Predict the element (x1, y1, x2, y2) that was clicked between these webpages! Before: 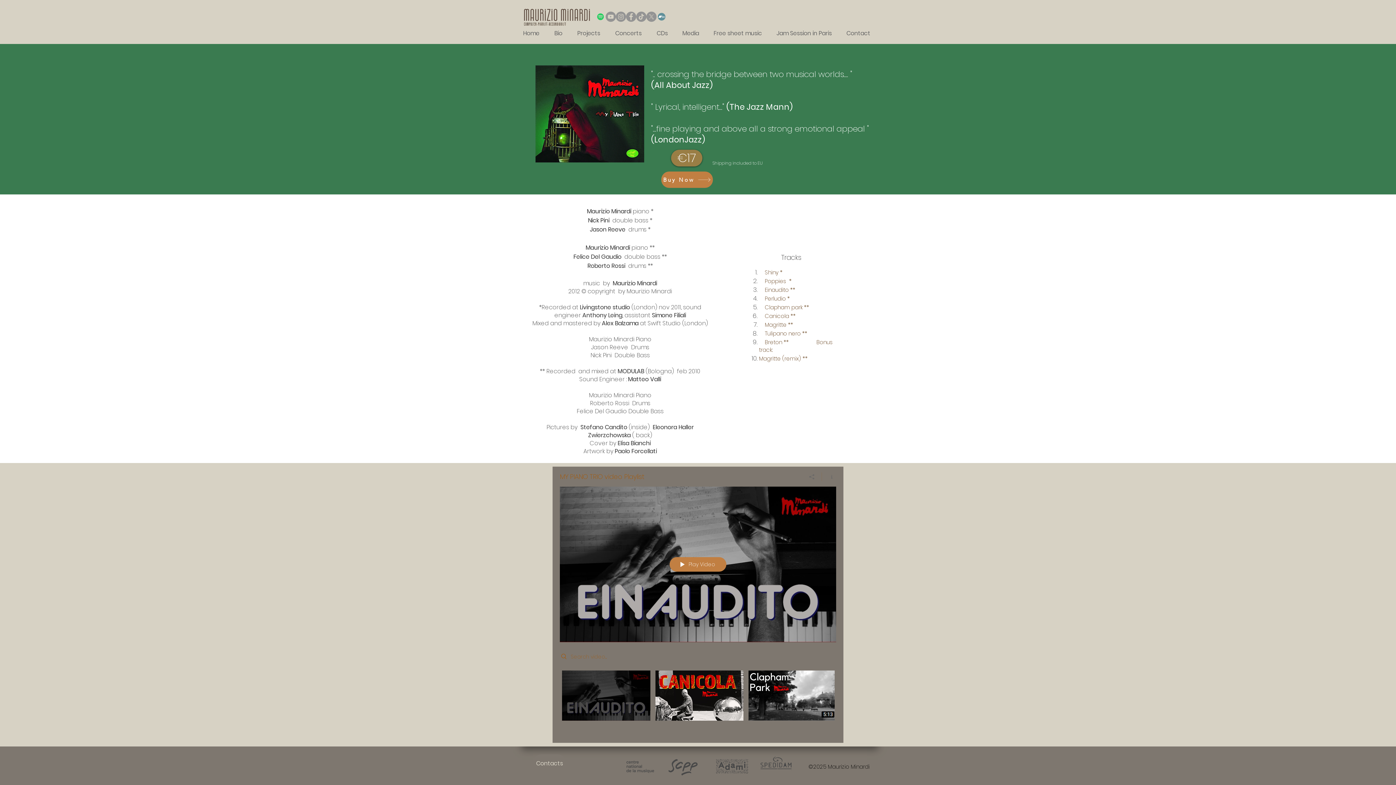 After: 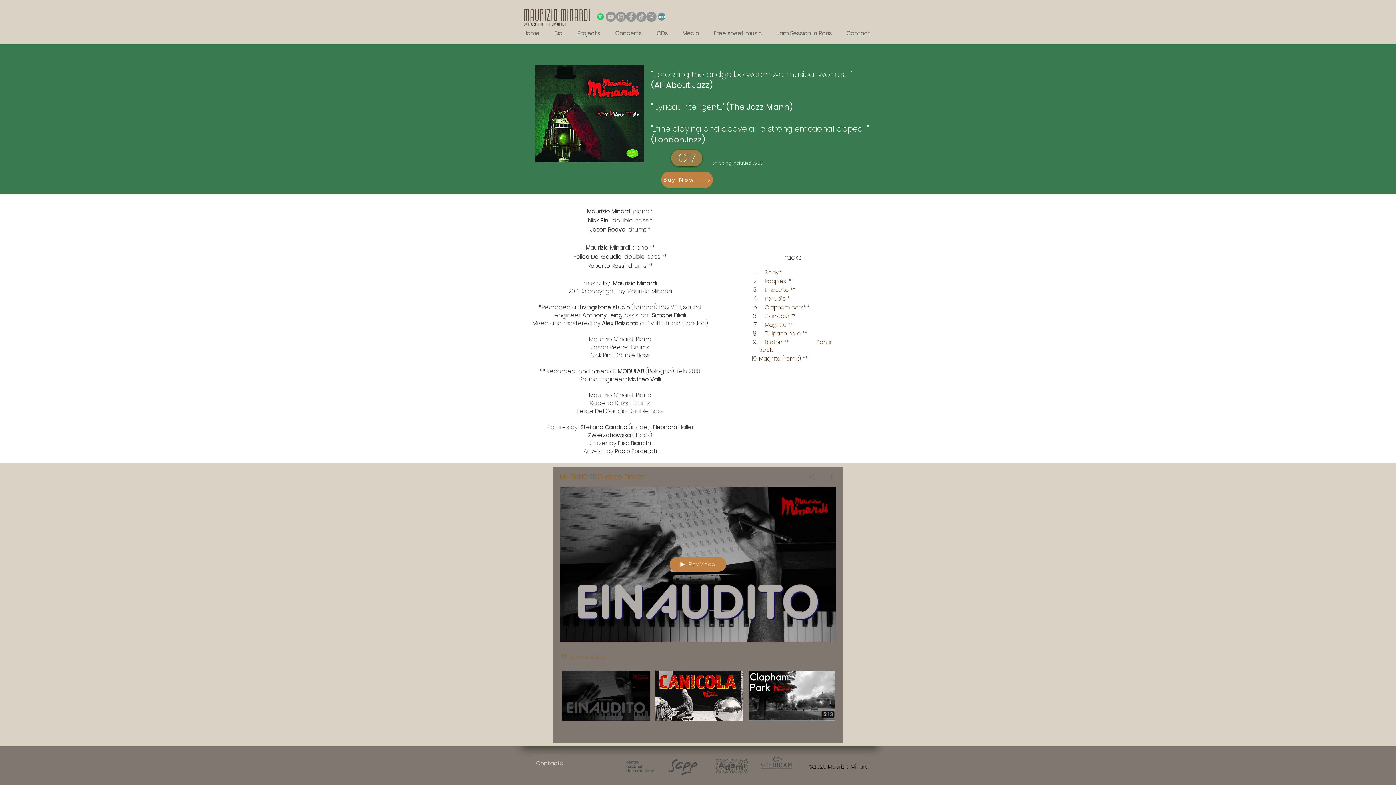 Action: label: Share bbox: (802, 472, 822, 481)